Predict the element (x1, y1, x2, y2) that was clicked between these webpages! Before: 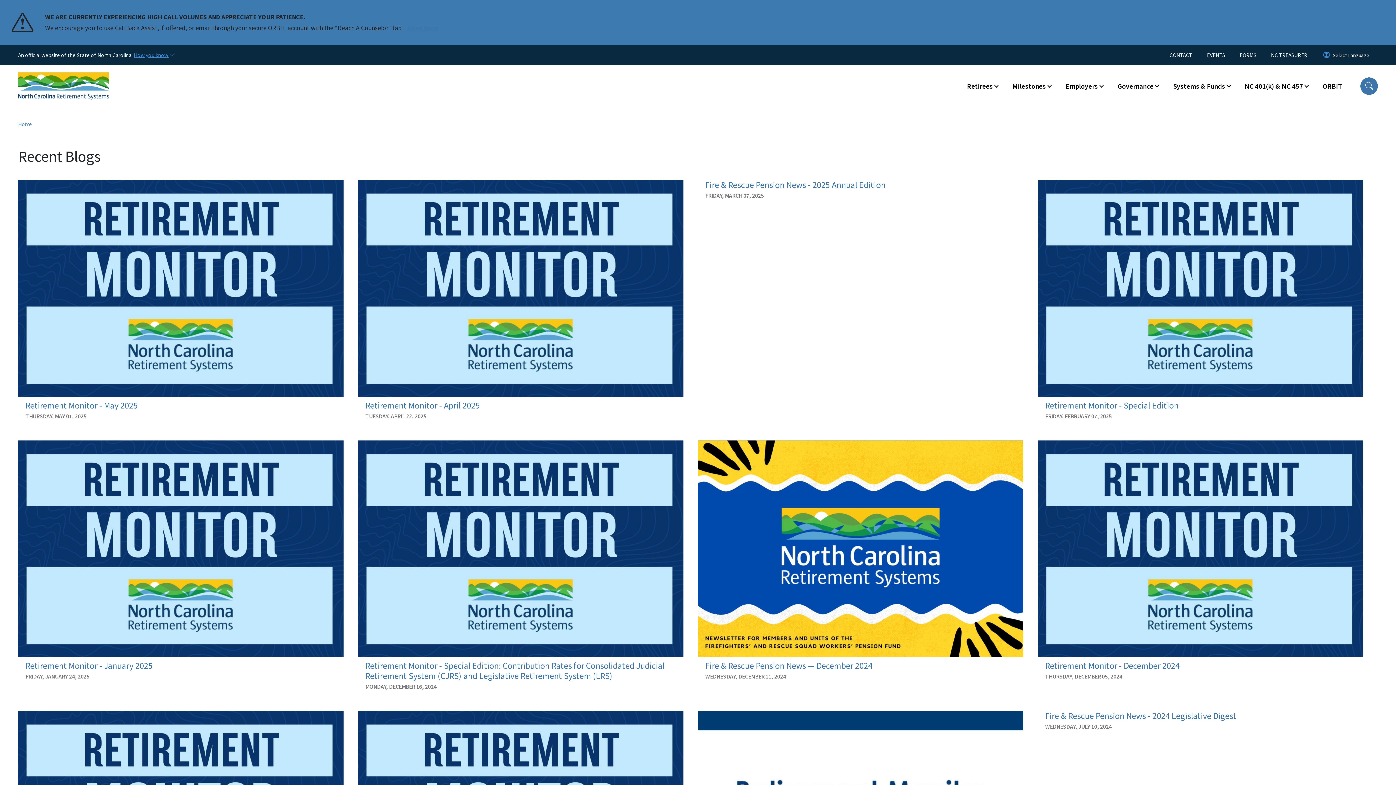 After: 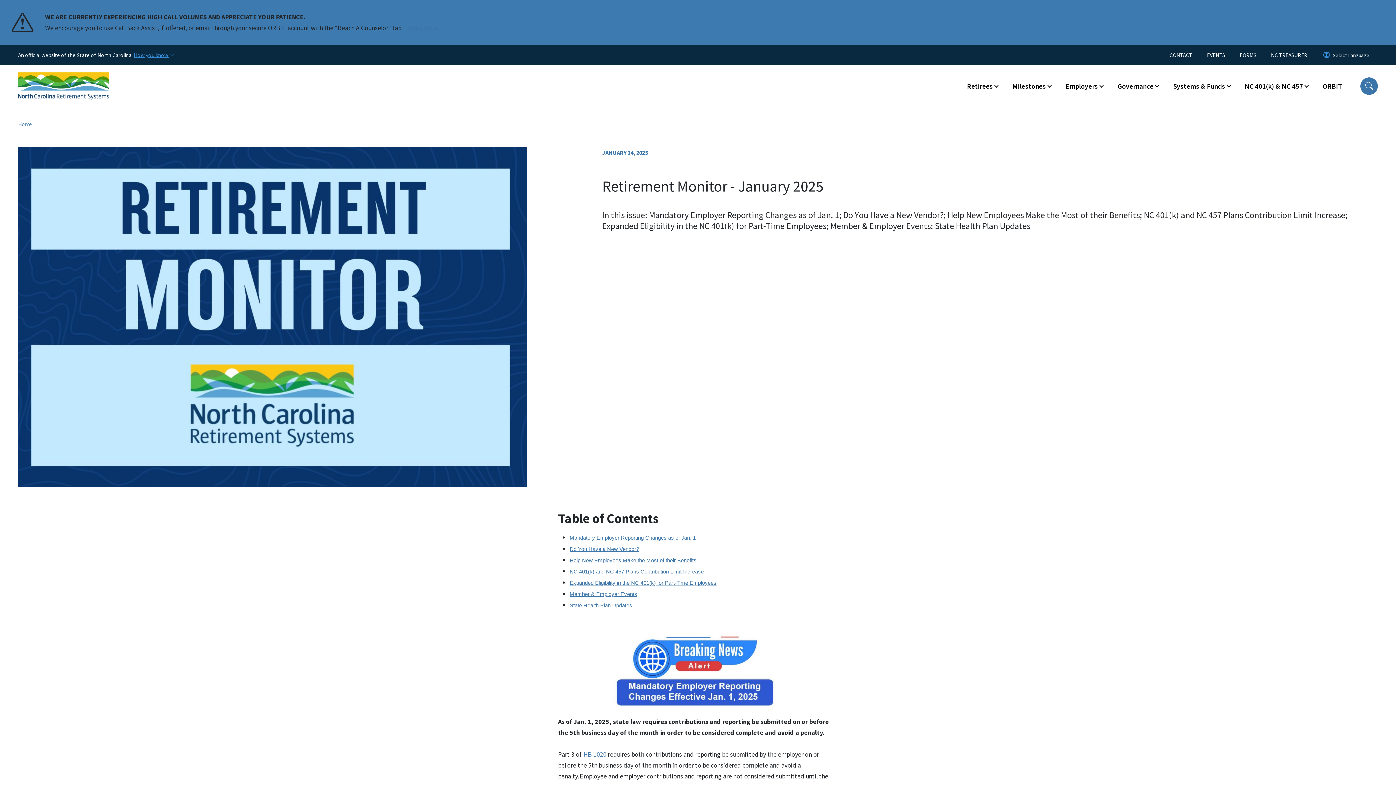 Action: bbox: (18, 545, 343, 680) label: Retirement Monitor - January 2025
FRIDAY, JANUARY 24, 2025